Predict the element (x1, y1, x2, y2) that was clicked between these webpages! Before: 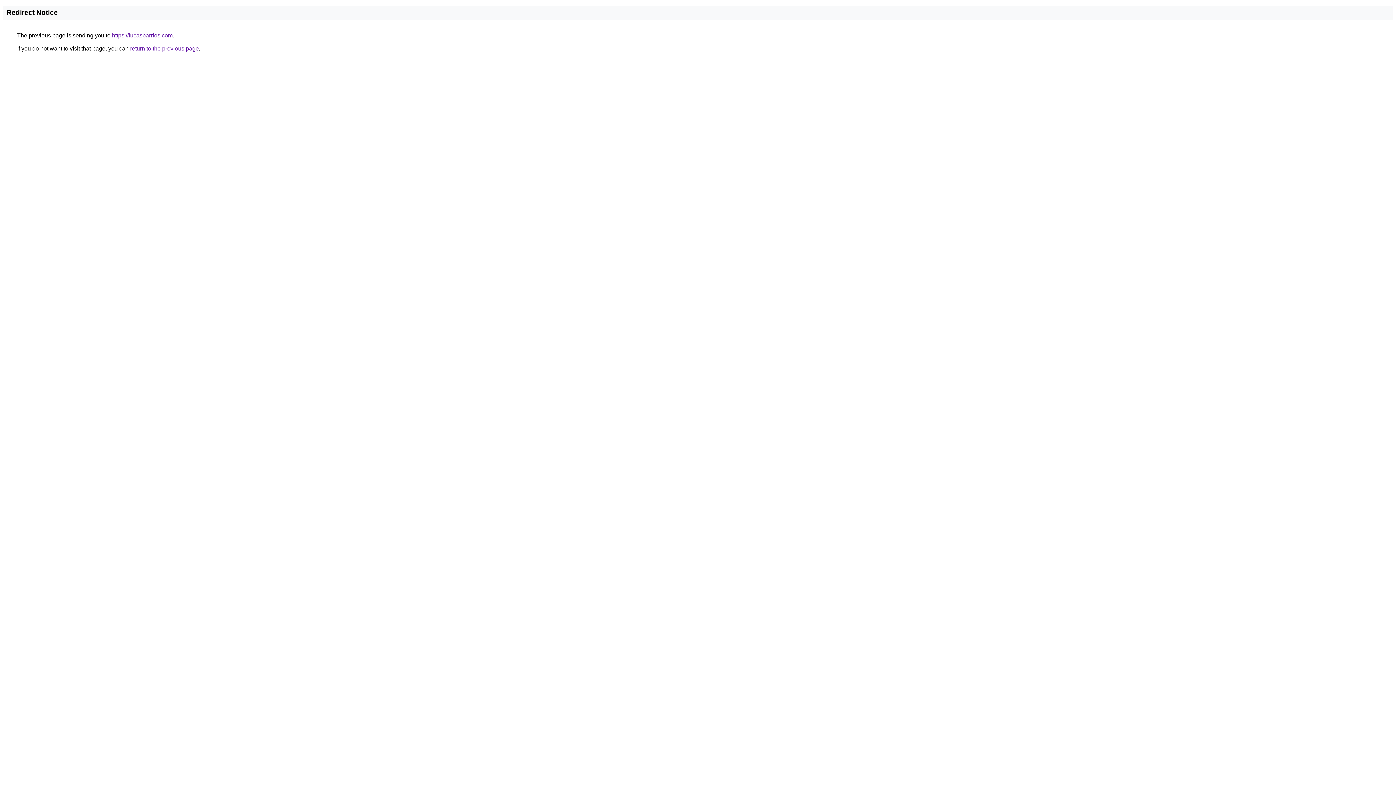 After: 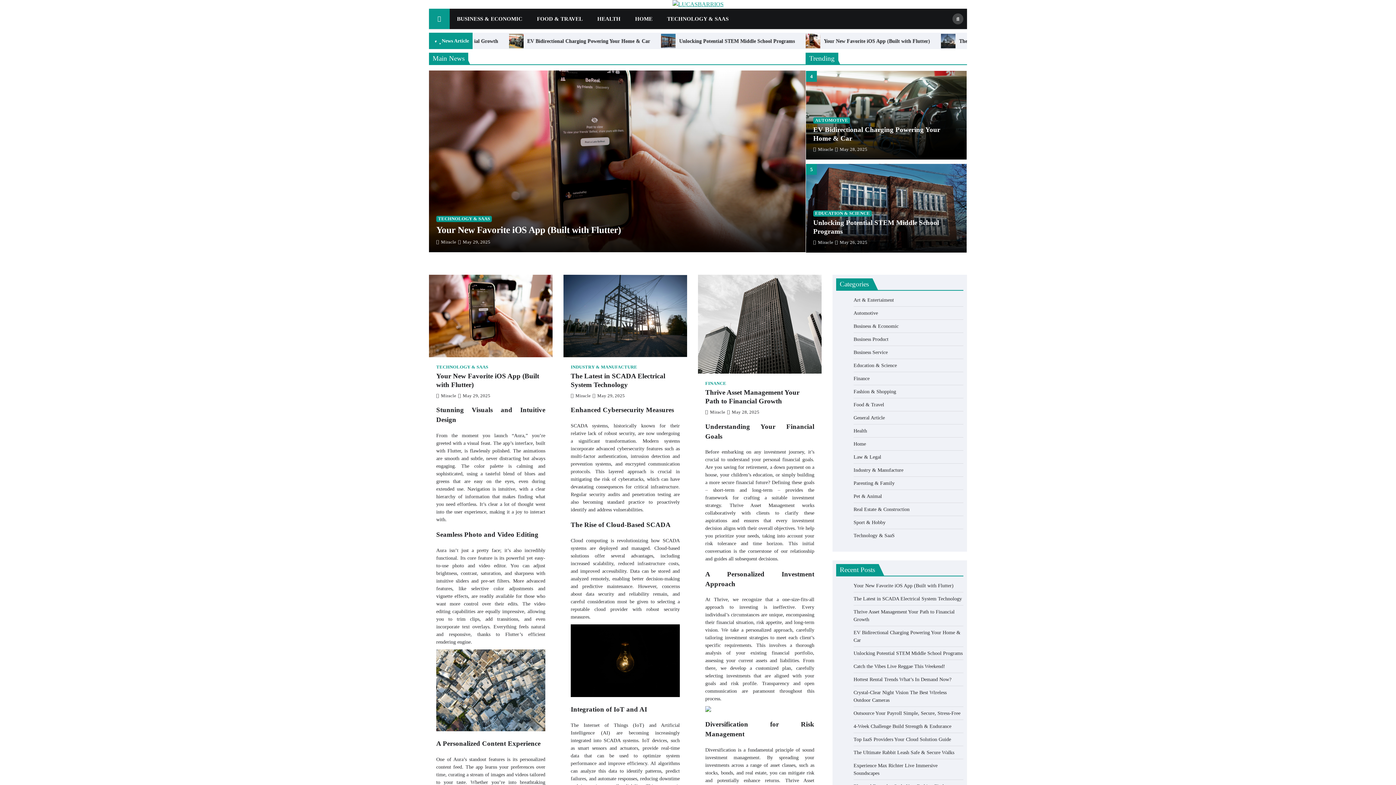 Action: label: https://lucasbarrios.com bbox: (112, 32, 172, 38)